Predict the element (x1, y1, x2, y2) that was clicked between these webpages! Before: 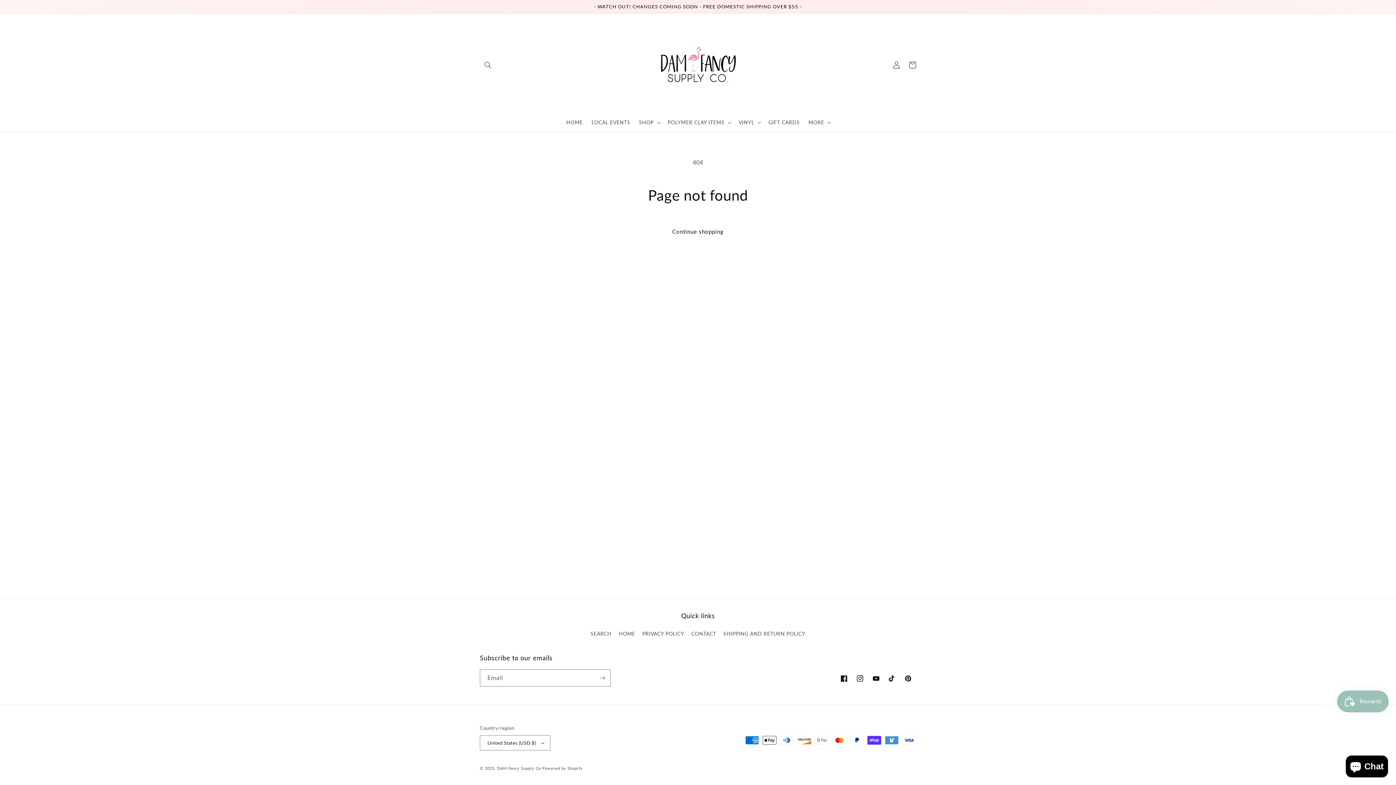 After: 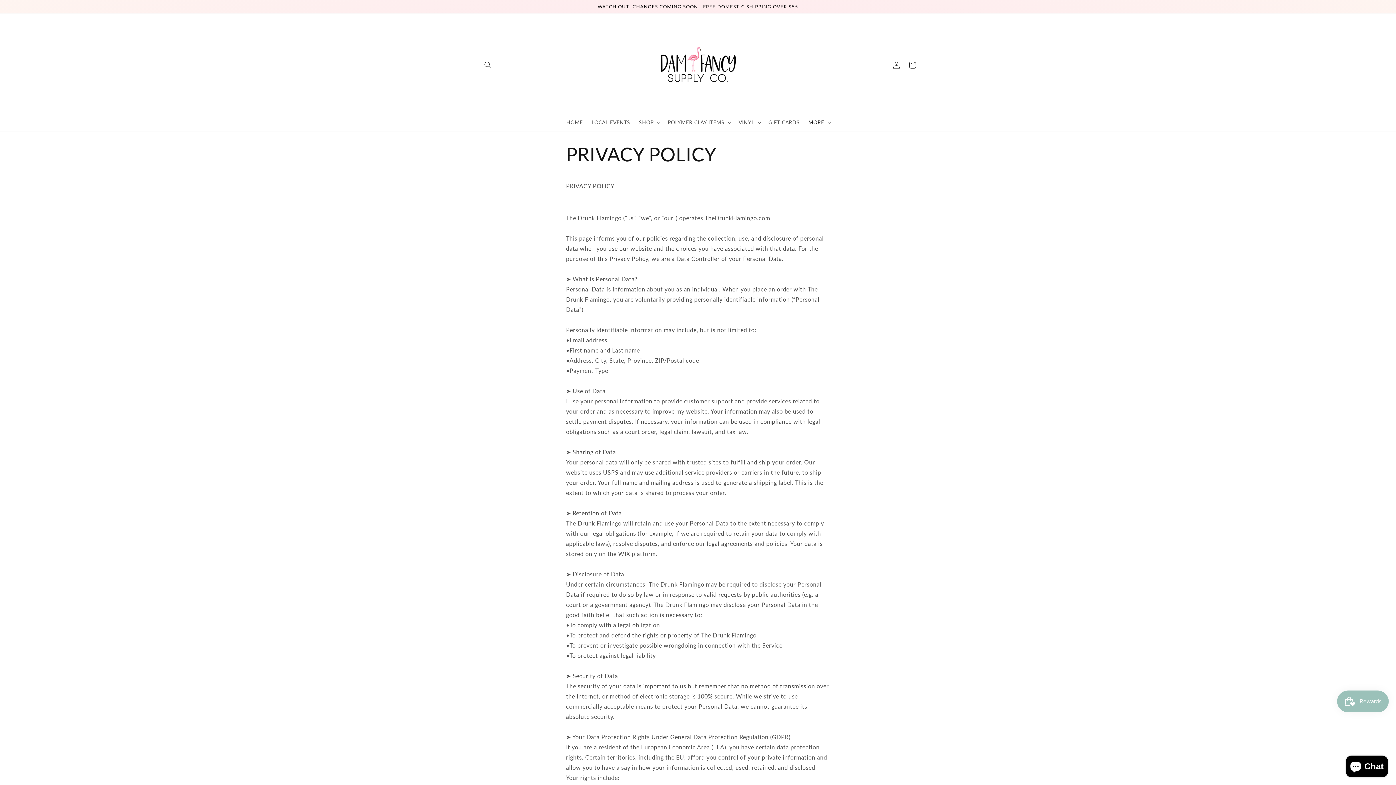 Action: label: PRIVACY POLICY bbox: (642, 627, 684, 640)